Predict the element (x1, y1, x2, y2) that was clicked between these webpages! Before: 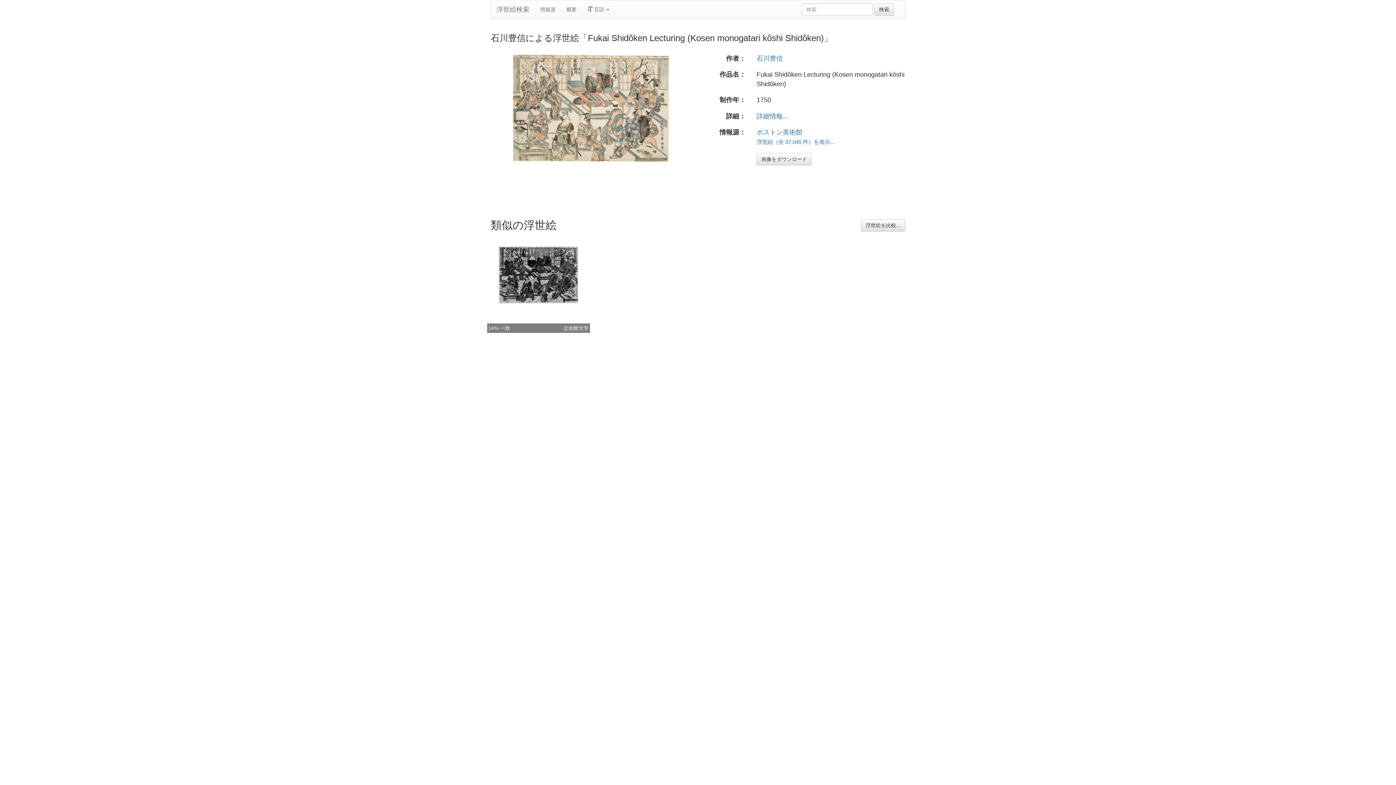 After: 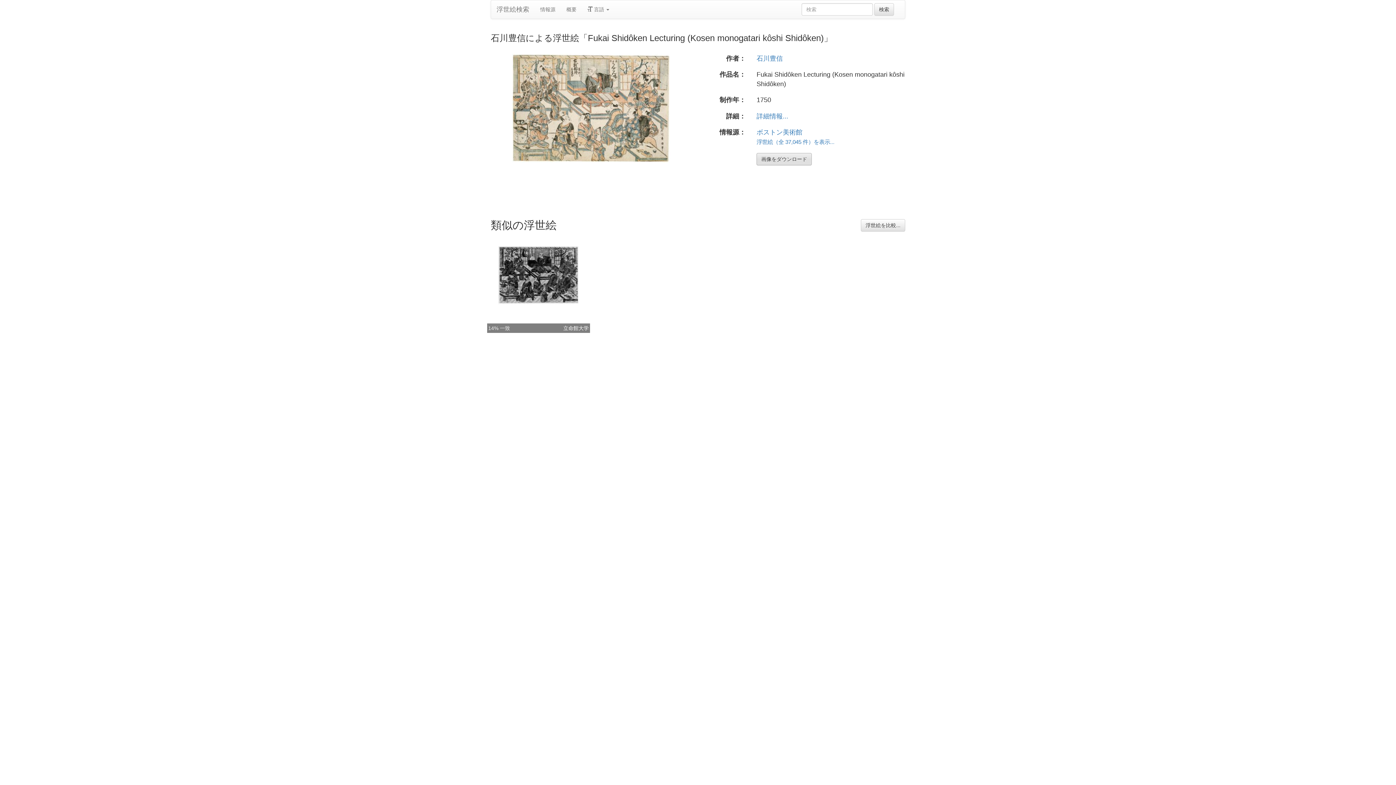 Action: label: 画像をダウンロード bbox: (756, 153, 812, 165)